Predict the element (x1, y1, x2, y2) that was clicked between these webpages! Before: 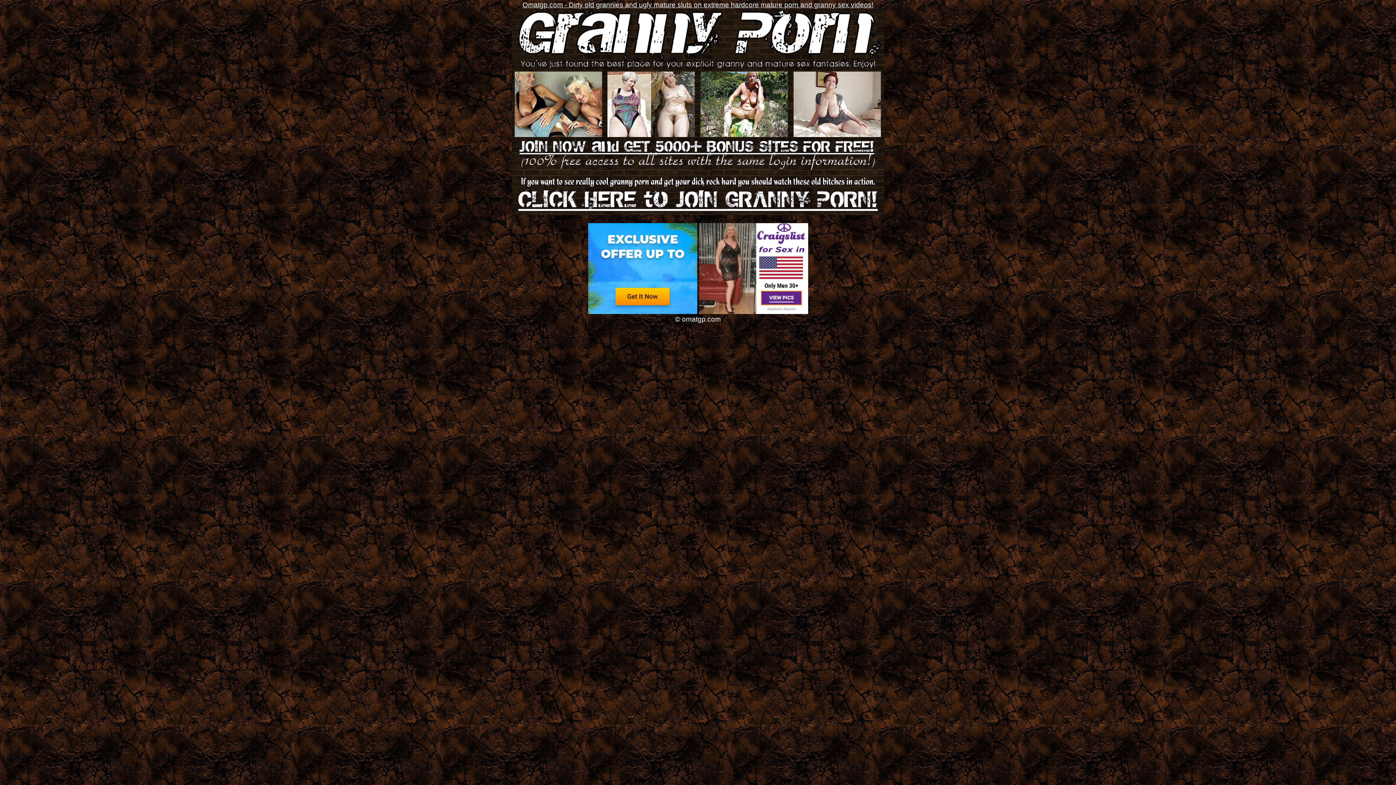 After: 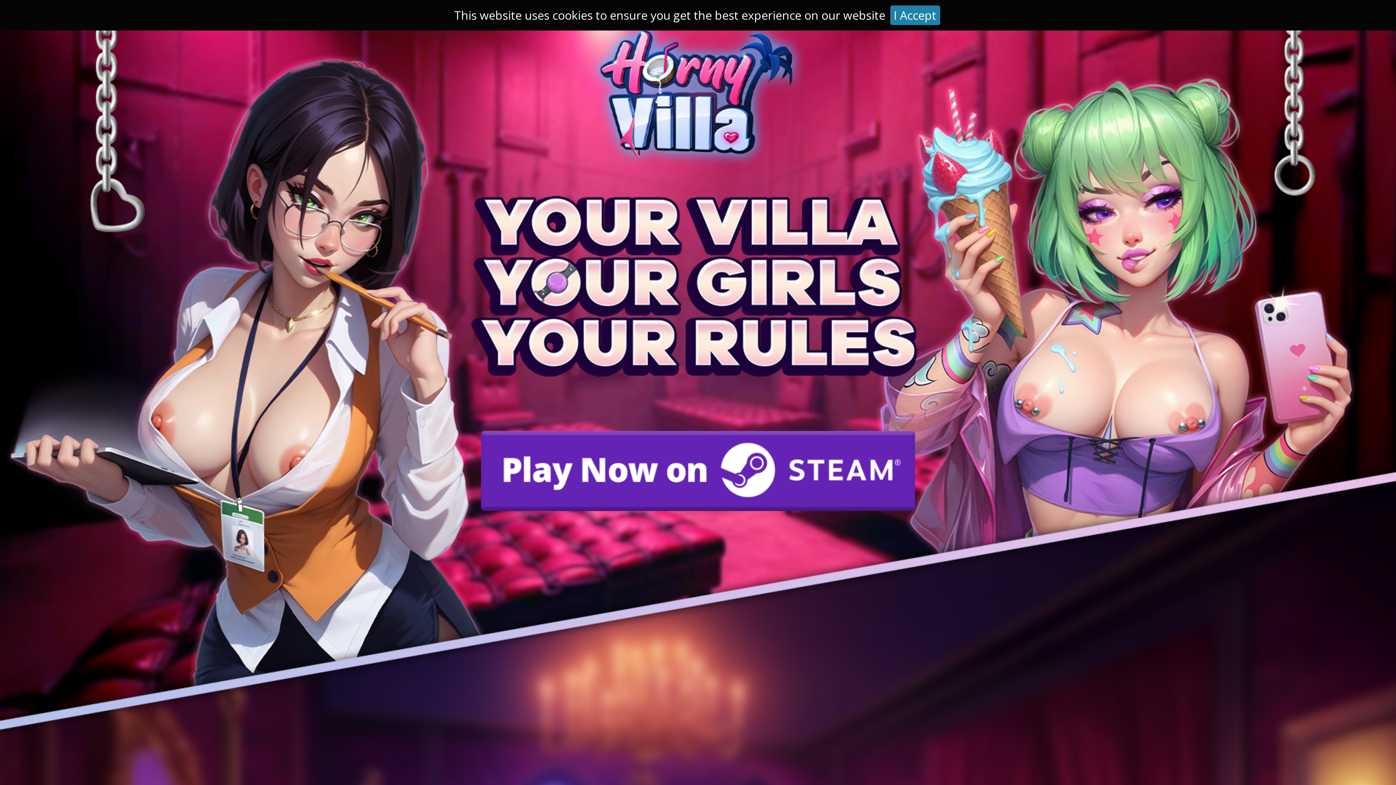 Action: bbox: (512, 163, 883, 171)